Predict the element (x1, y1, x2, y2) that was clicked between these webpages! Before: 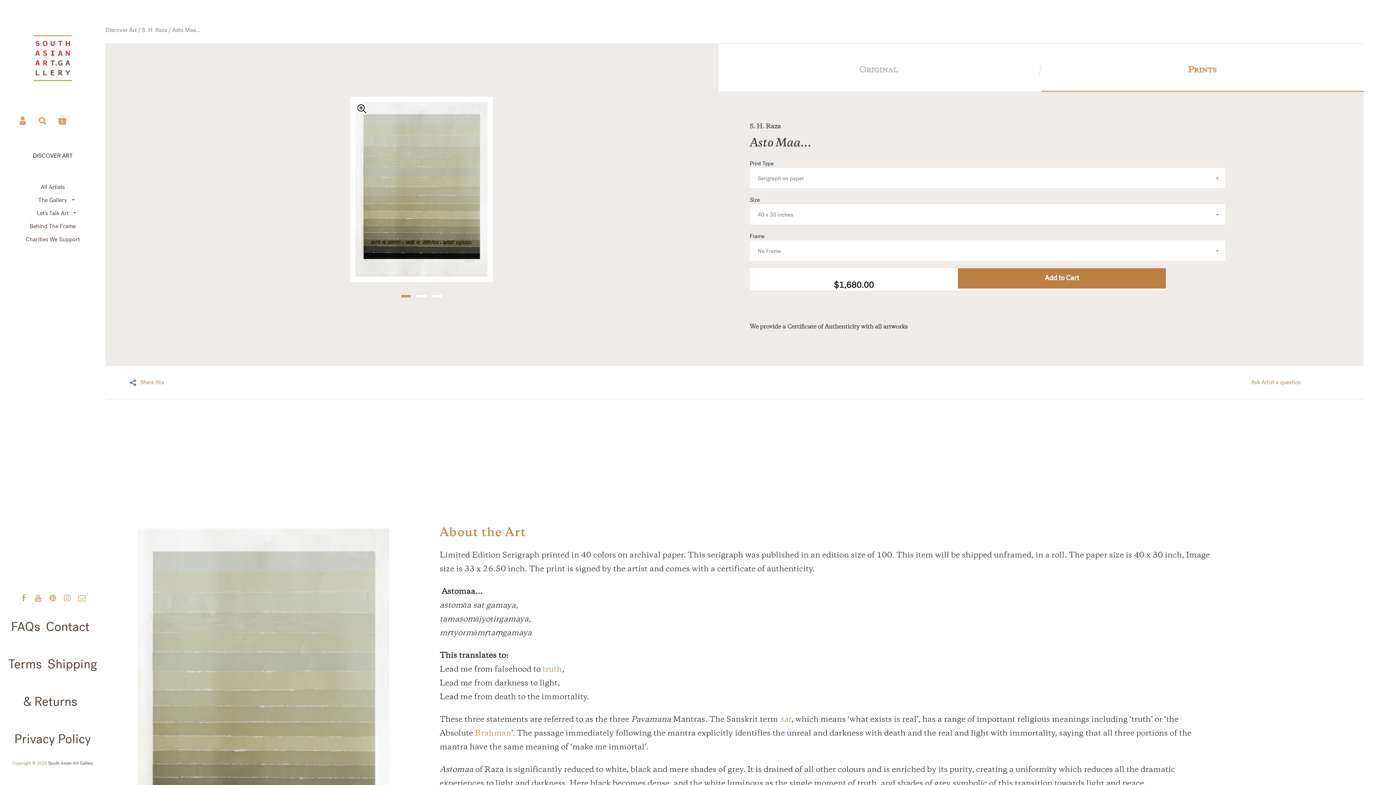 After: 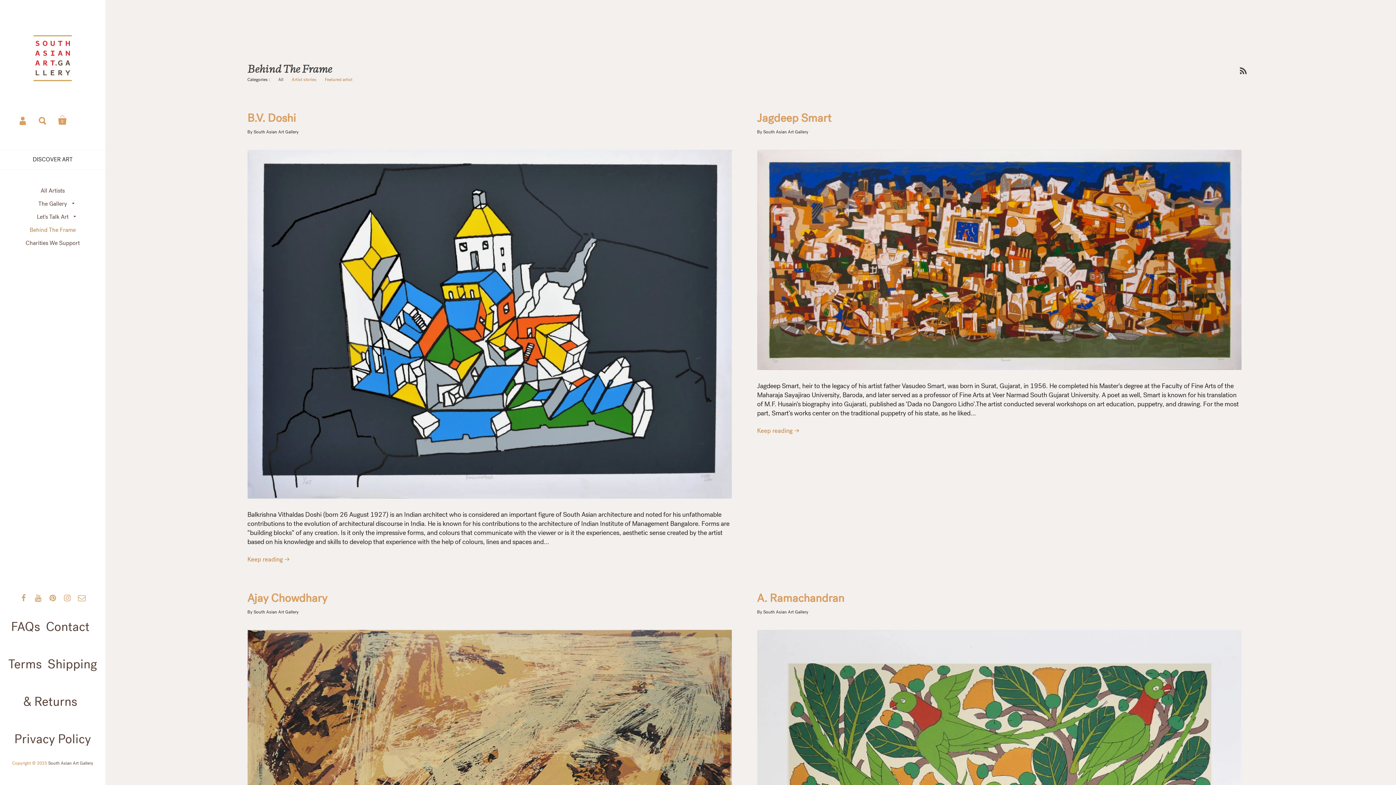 Action: bbox: (22, 220, 83, 233) label: Behind The Frame